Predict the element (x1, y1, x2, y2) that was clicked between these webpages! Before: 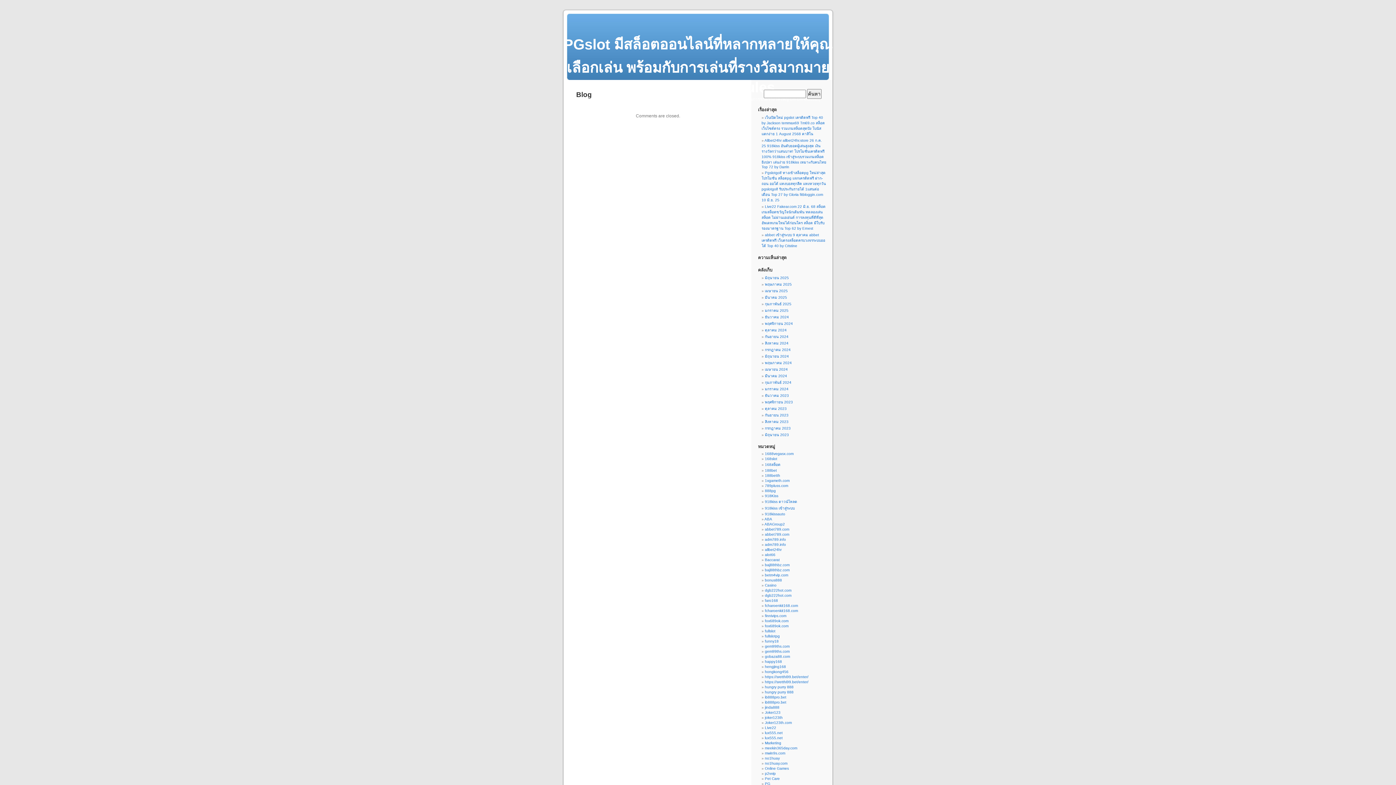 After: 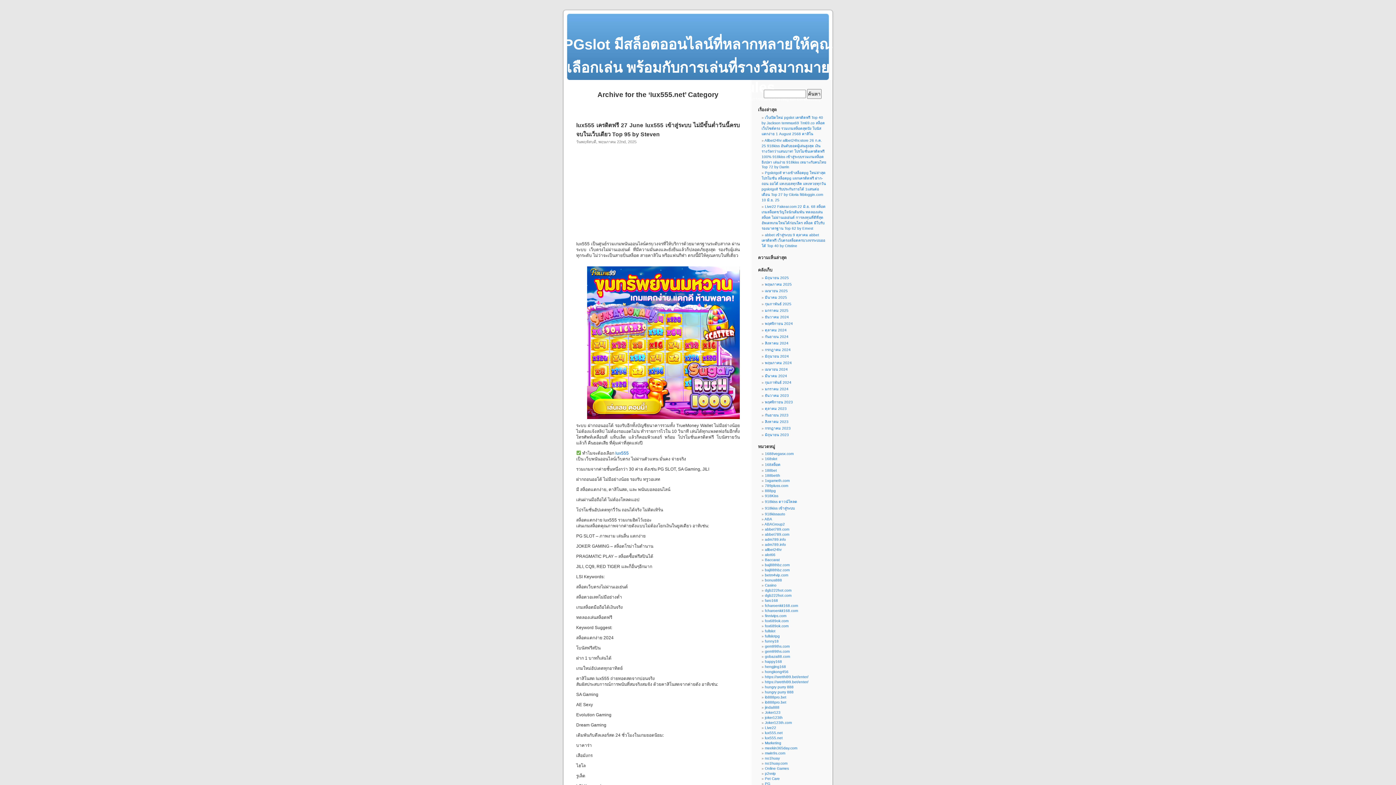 Action: label: lux555.net bbox: (765, 736, 782, 740)